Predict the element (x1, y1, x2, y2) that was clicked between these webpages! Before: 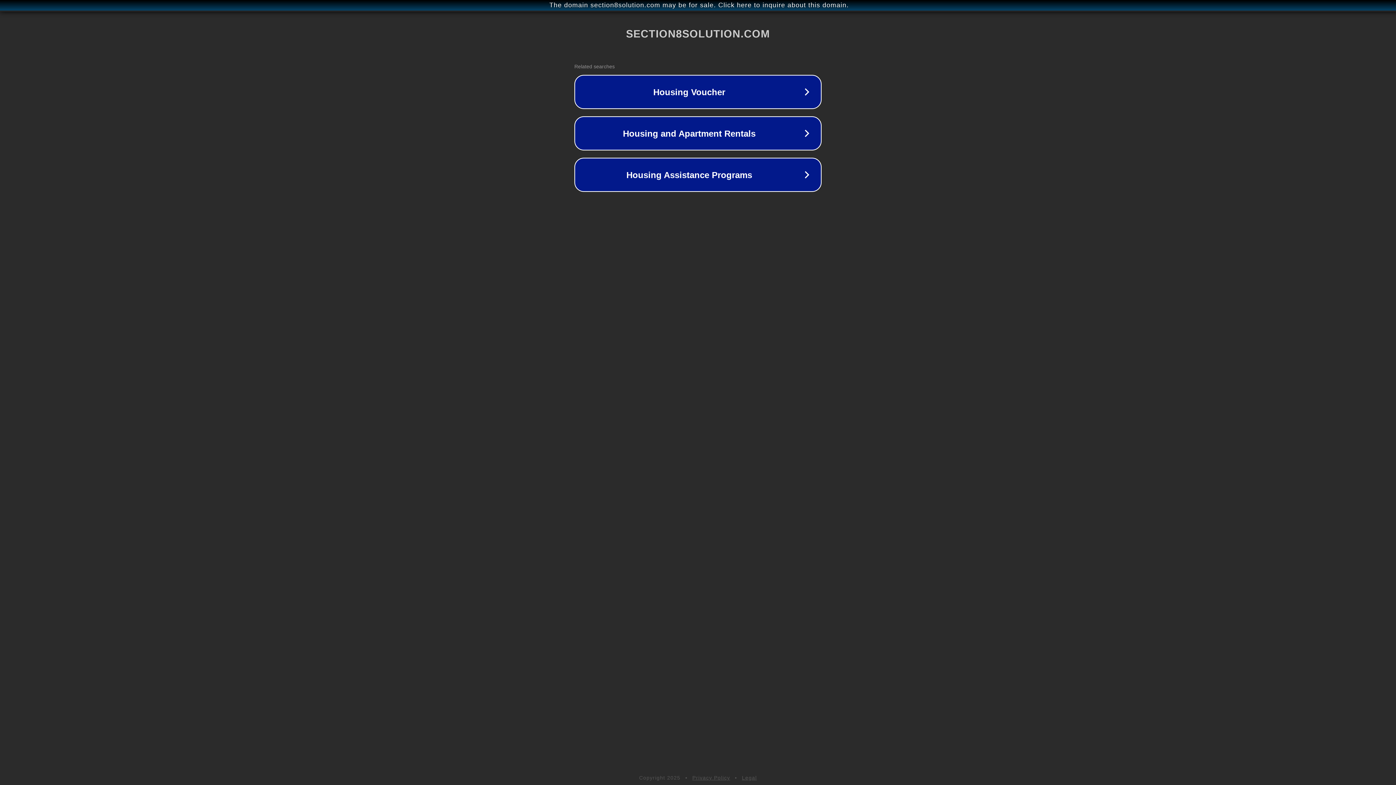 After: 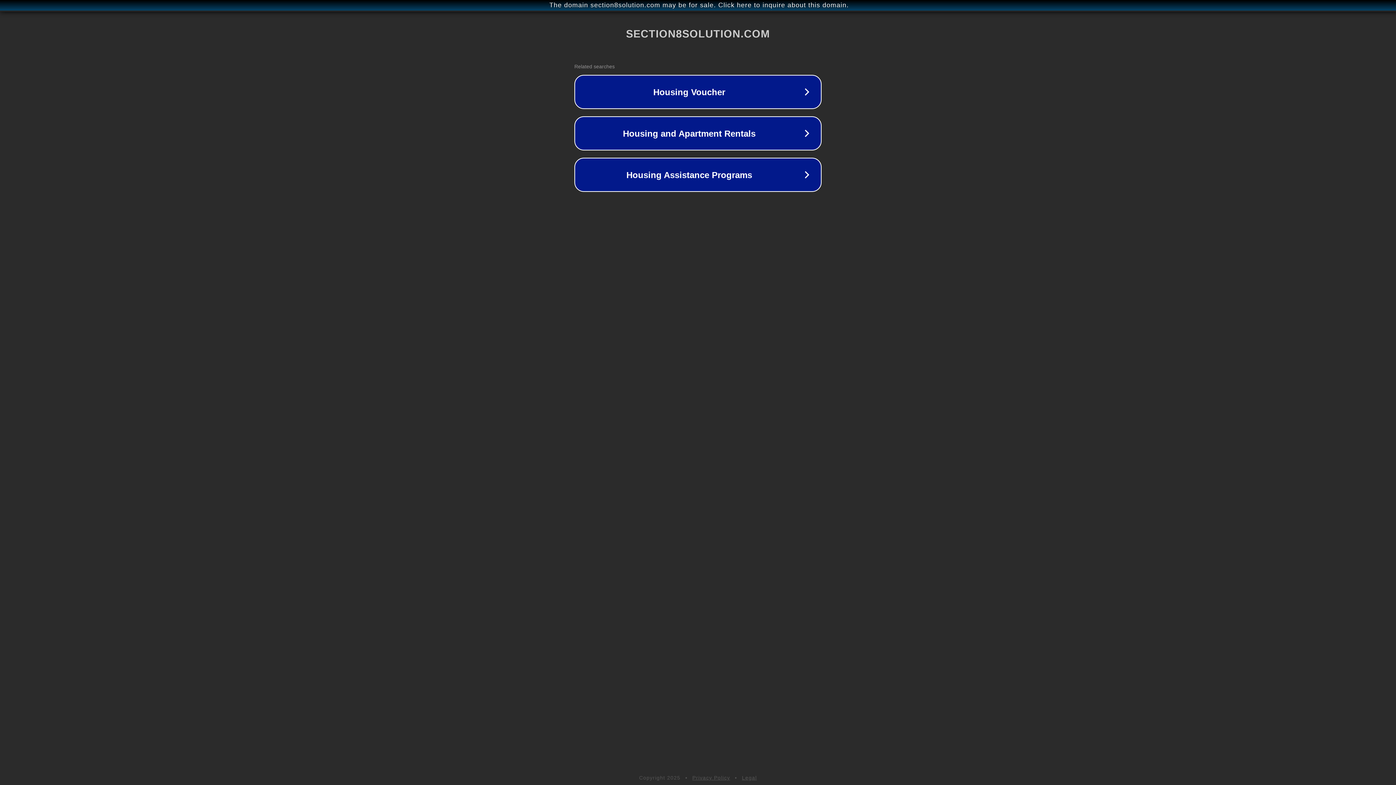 Action: label: Privacy Policy bbox: (692, 775, 730, 781)